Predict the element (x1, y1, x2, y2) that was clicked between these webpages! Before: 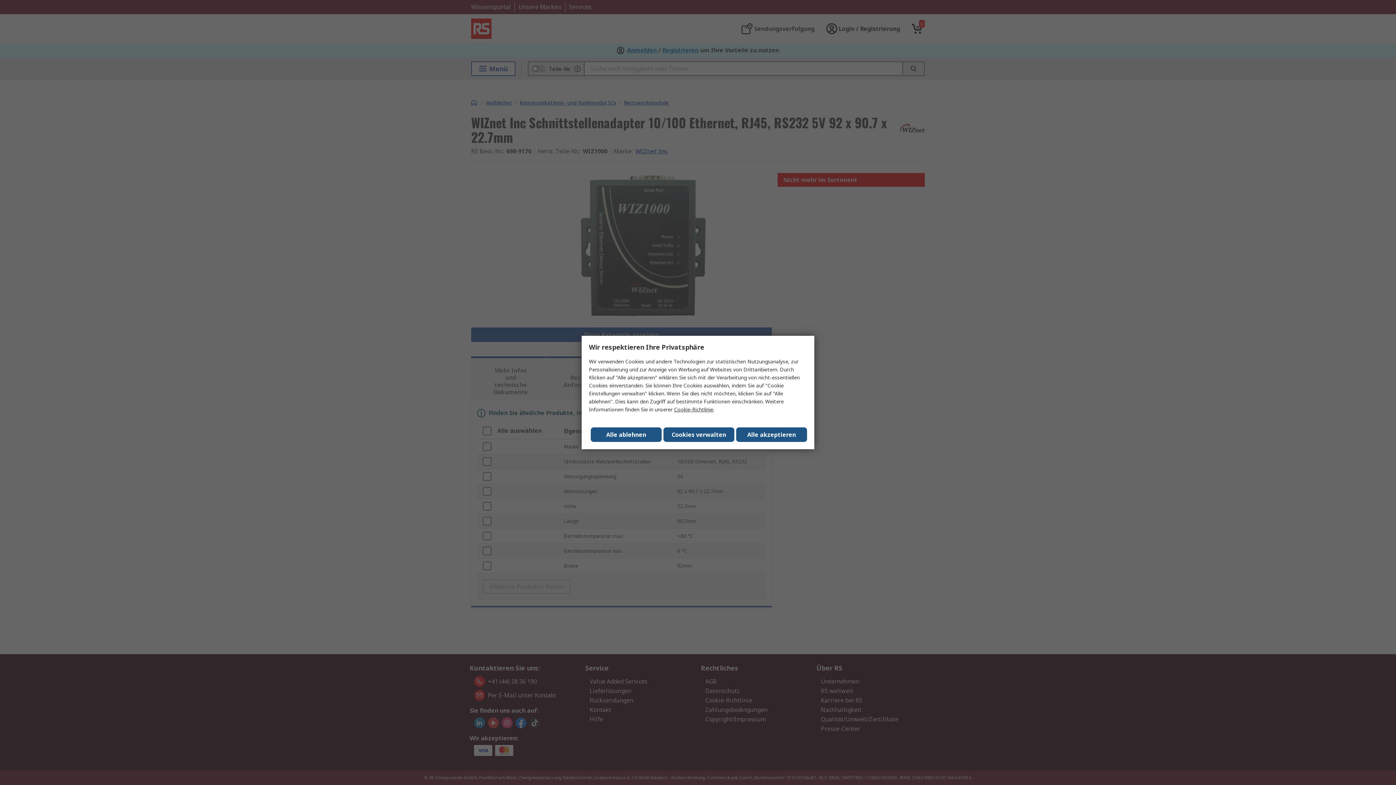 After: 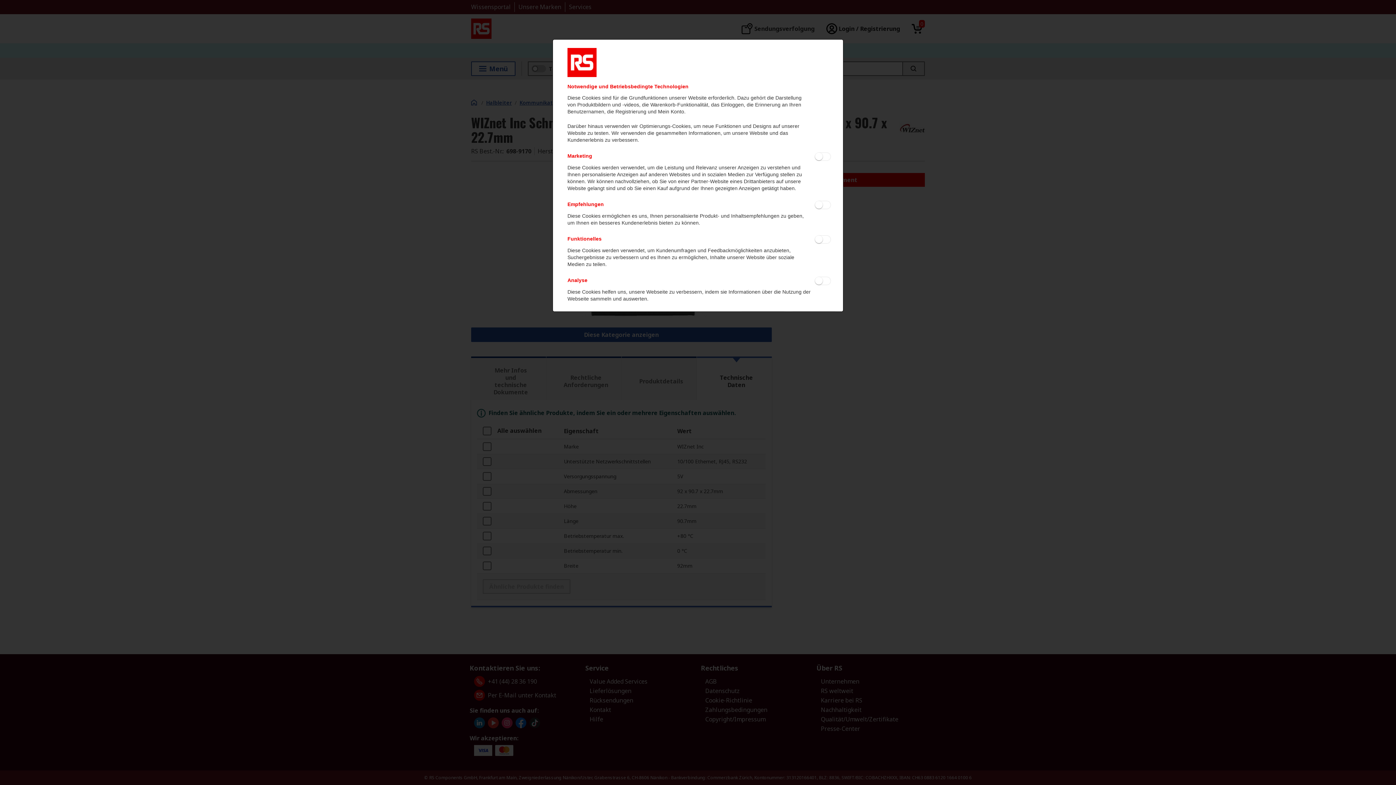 Action: label: Cookies verwalten bbox: (663, 427, 734, 442)